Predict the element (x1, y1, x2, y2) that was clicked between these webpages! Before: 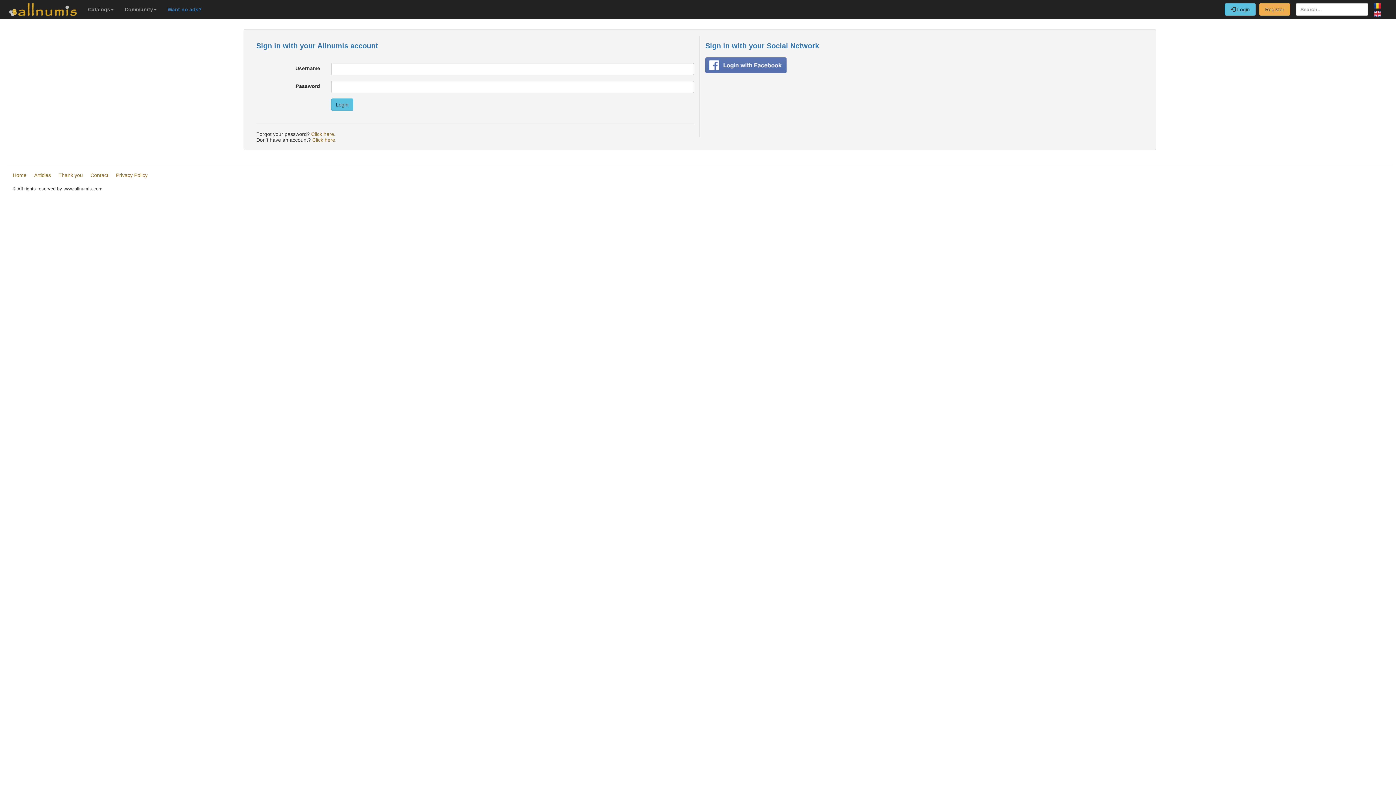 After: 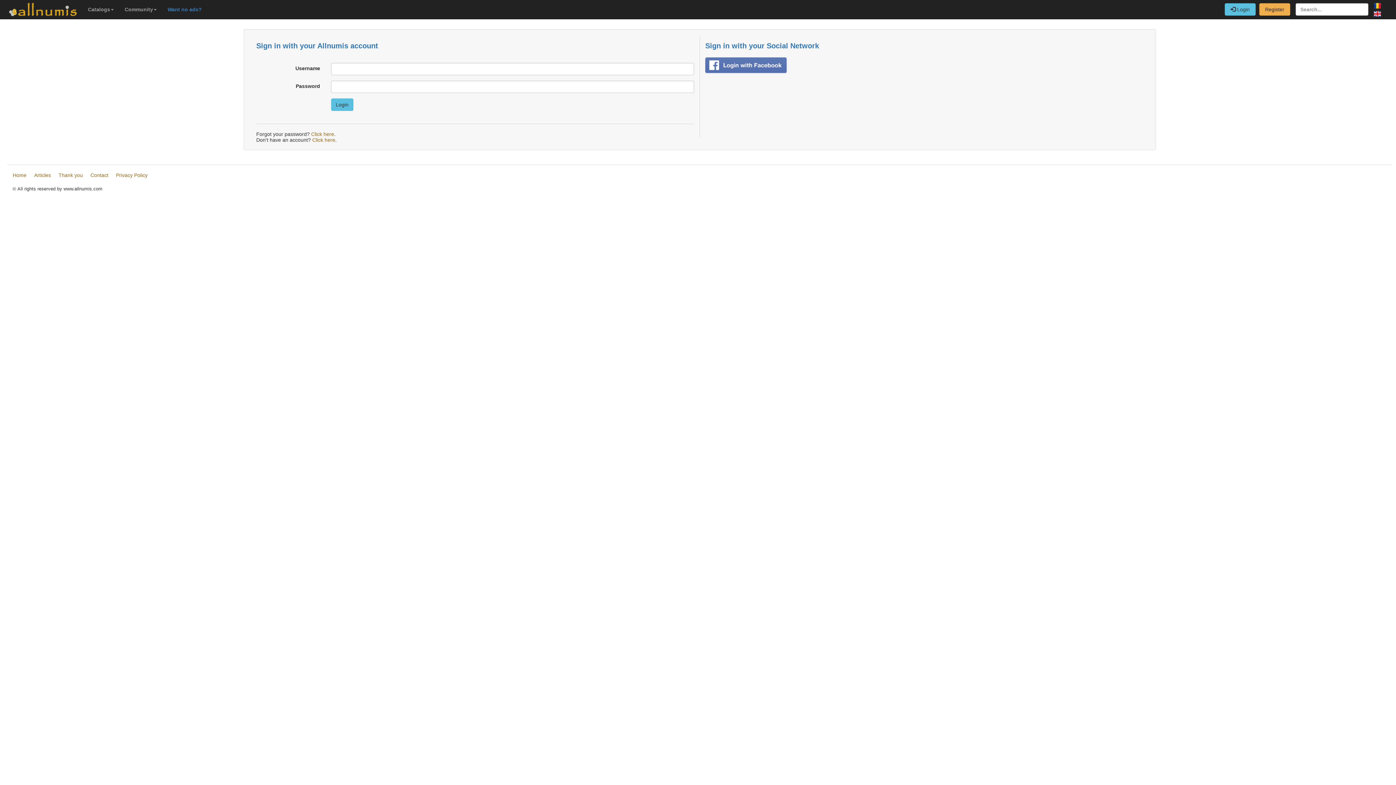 Action: bbox: (1374, 9, 1381, 17)